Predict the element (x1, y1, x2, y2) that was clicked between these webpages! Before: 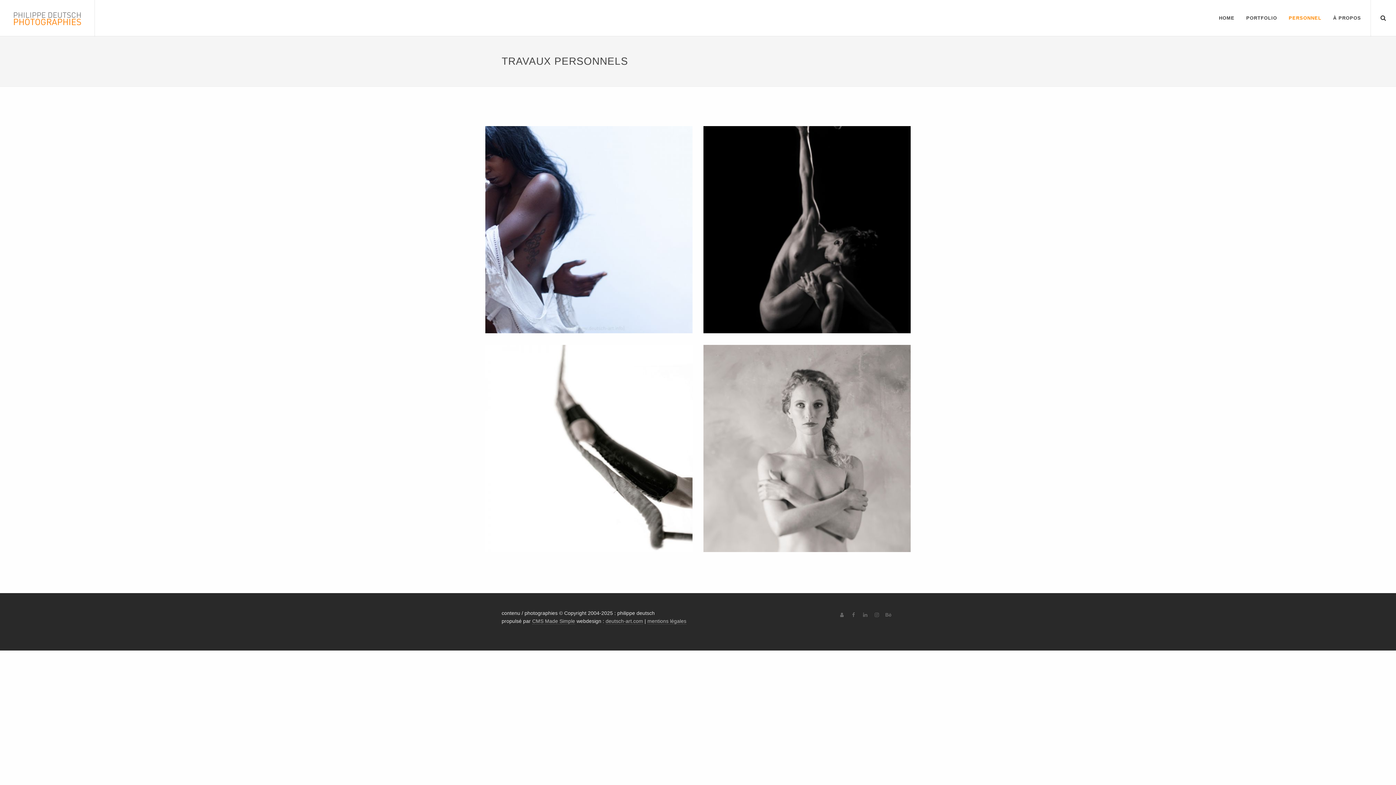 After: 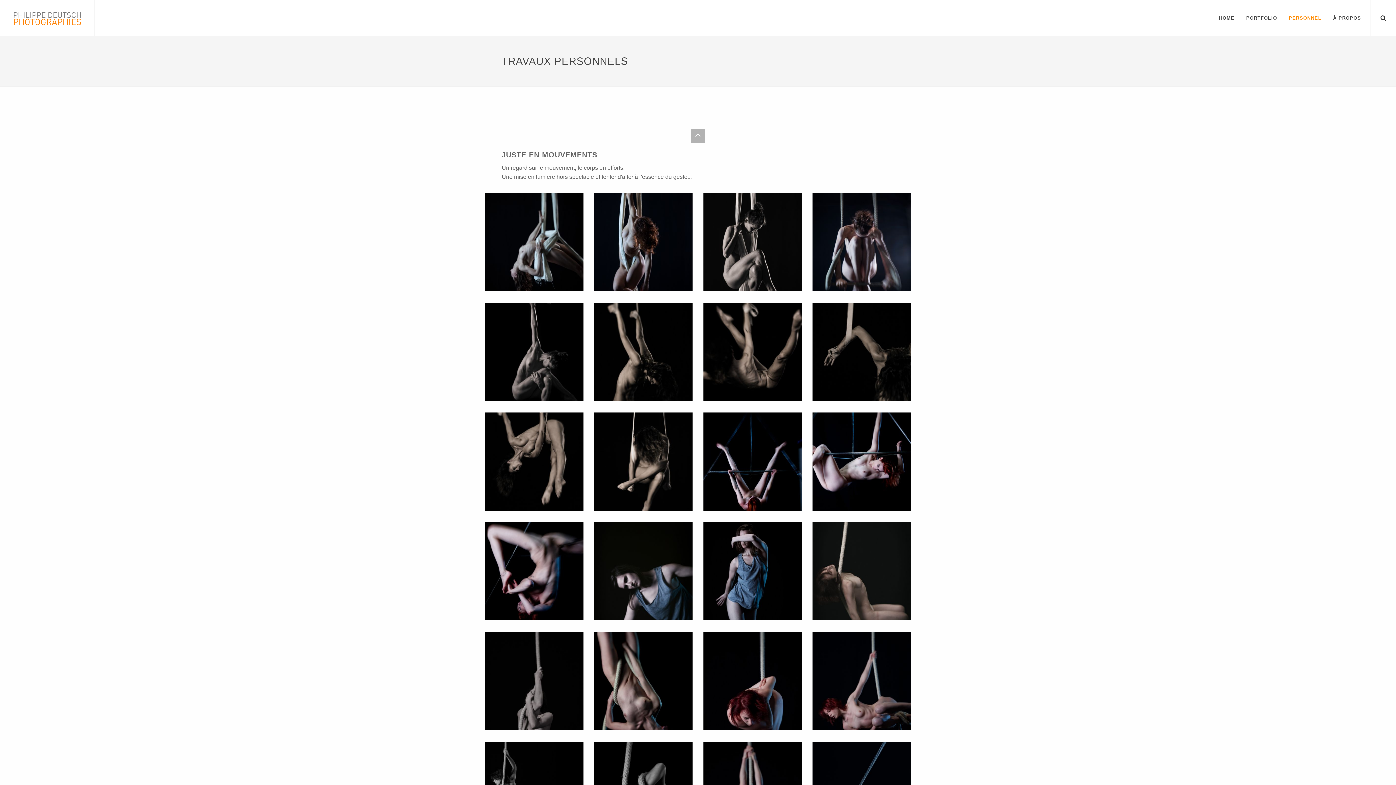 Action: label: JUSTE EN MOUVEMENTS bbox: (774, 224, 840, 234)